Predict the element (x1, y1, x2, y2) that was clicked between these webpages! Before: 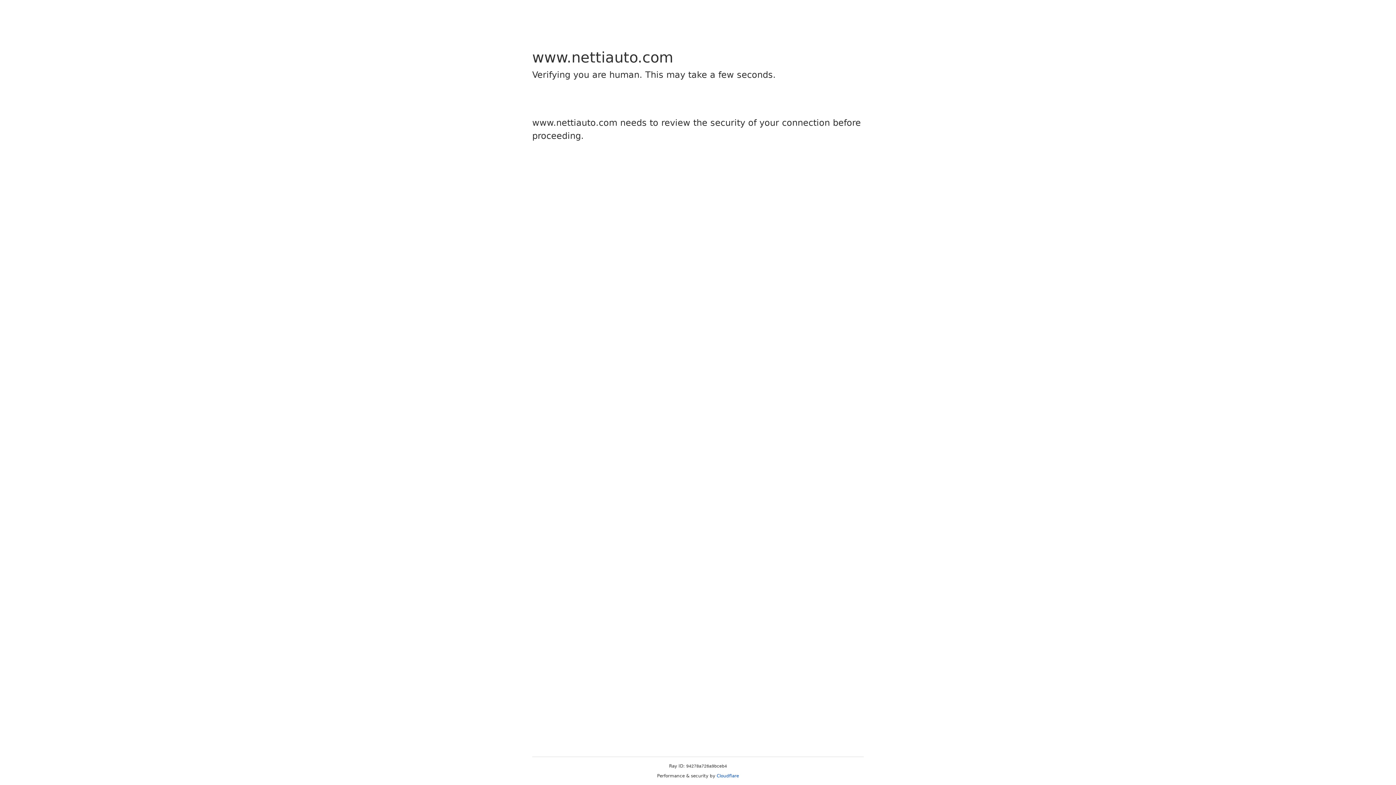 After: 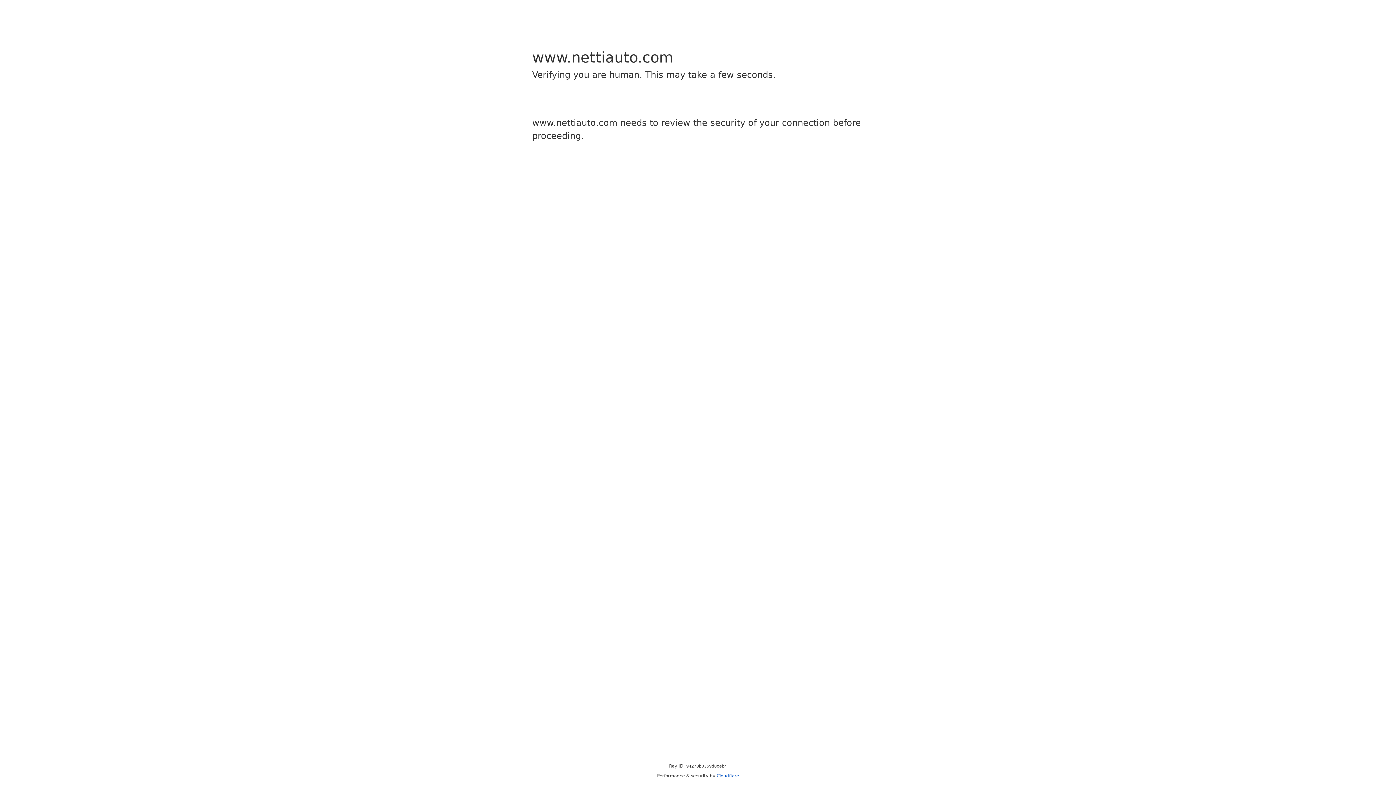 Action: label: Cloudflare bbox: (716, 773, 739, 778)